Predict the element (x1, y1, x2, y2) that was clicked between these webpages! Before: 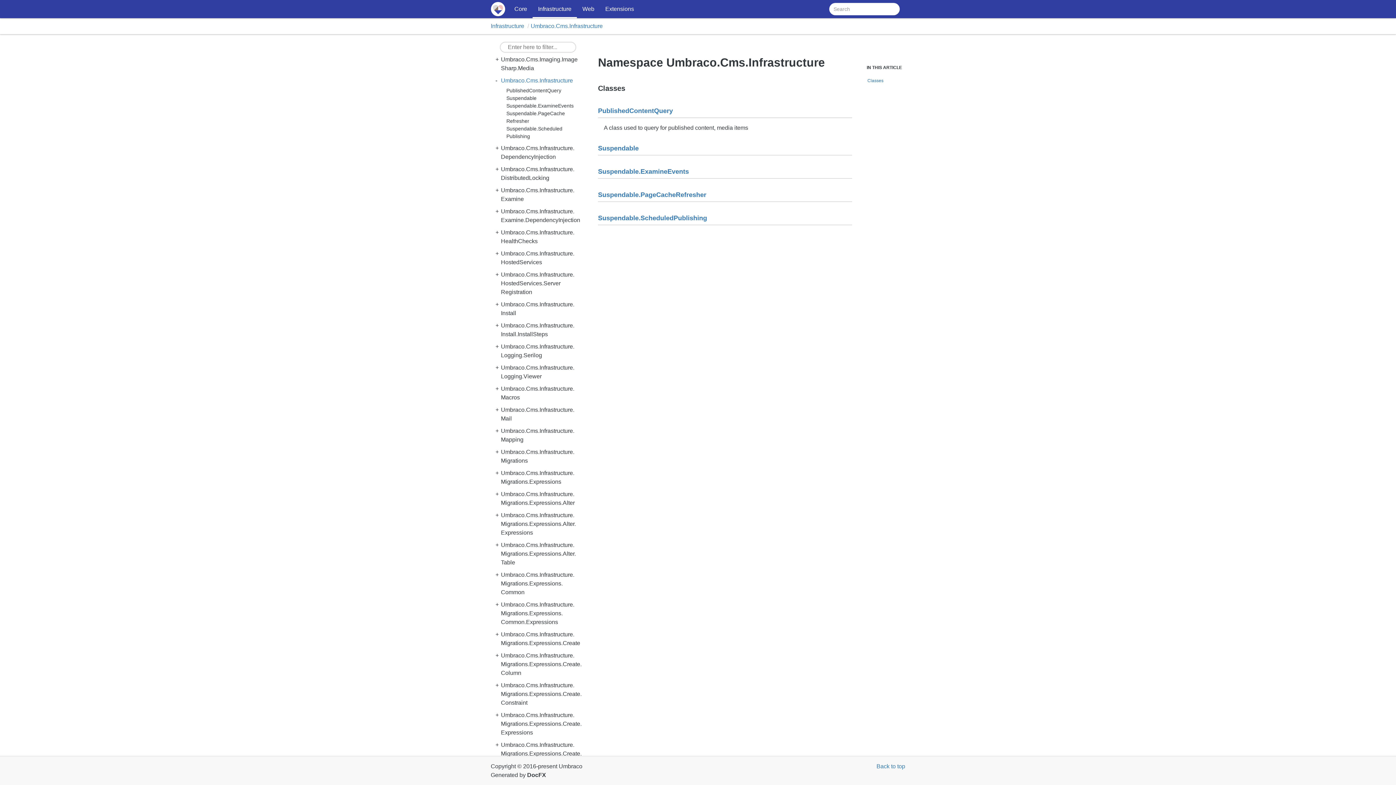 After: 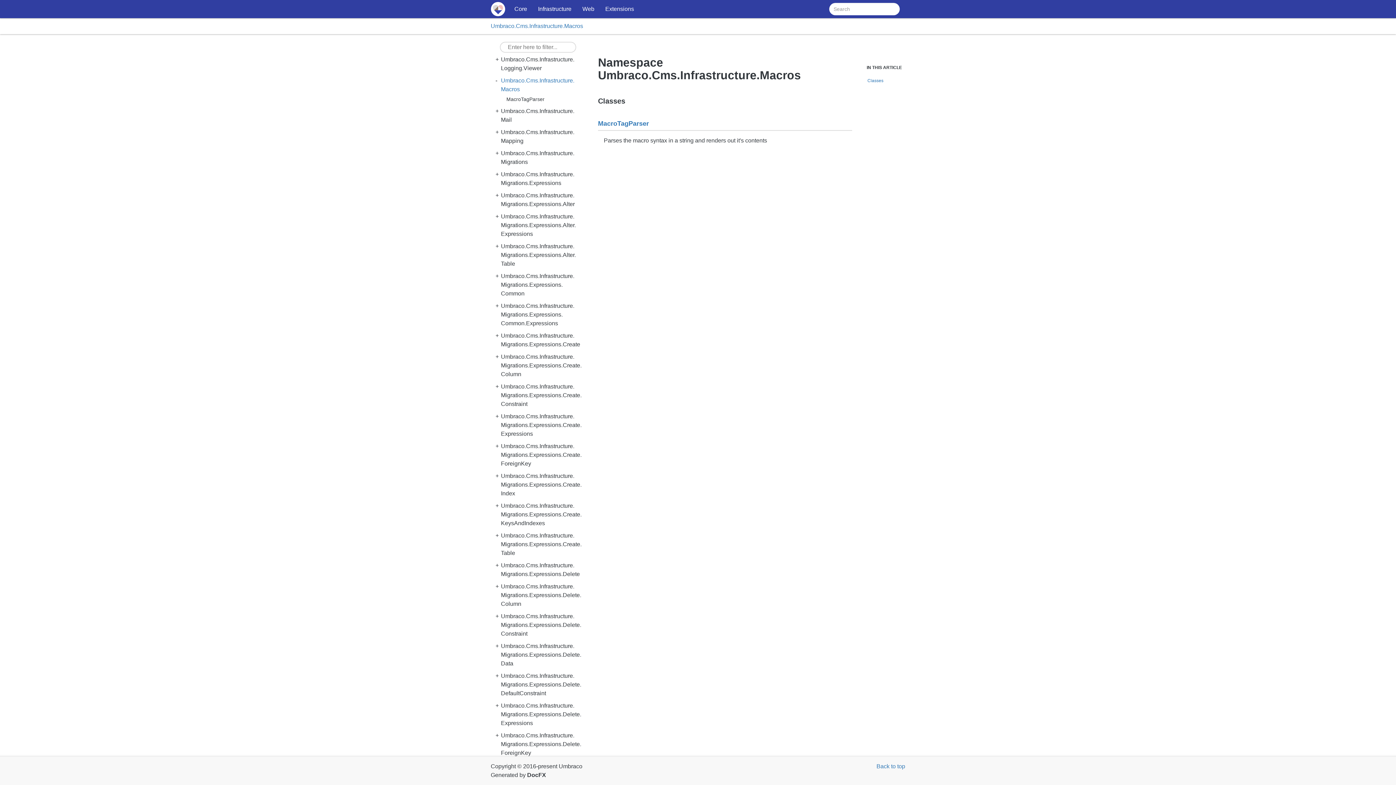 Action: label: Umbraco.Cms.Infrastructure.Macros bbox: (501, 384, 581, 402)